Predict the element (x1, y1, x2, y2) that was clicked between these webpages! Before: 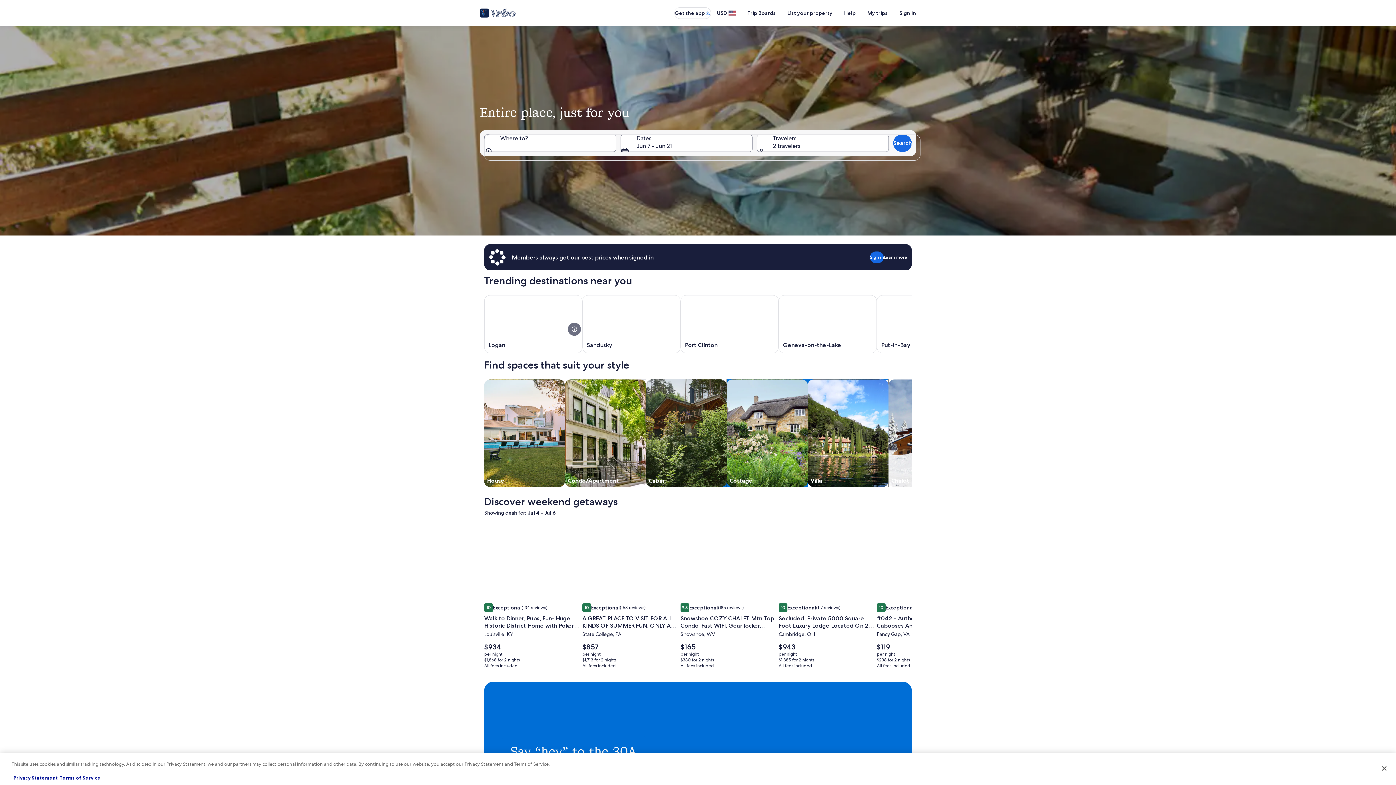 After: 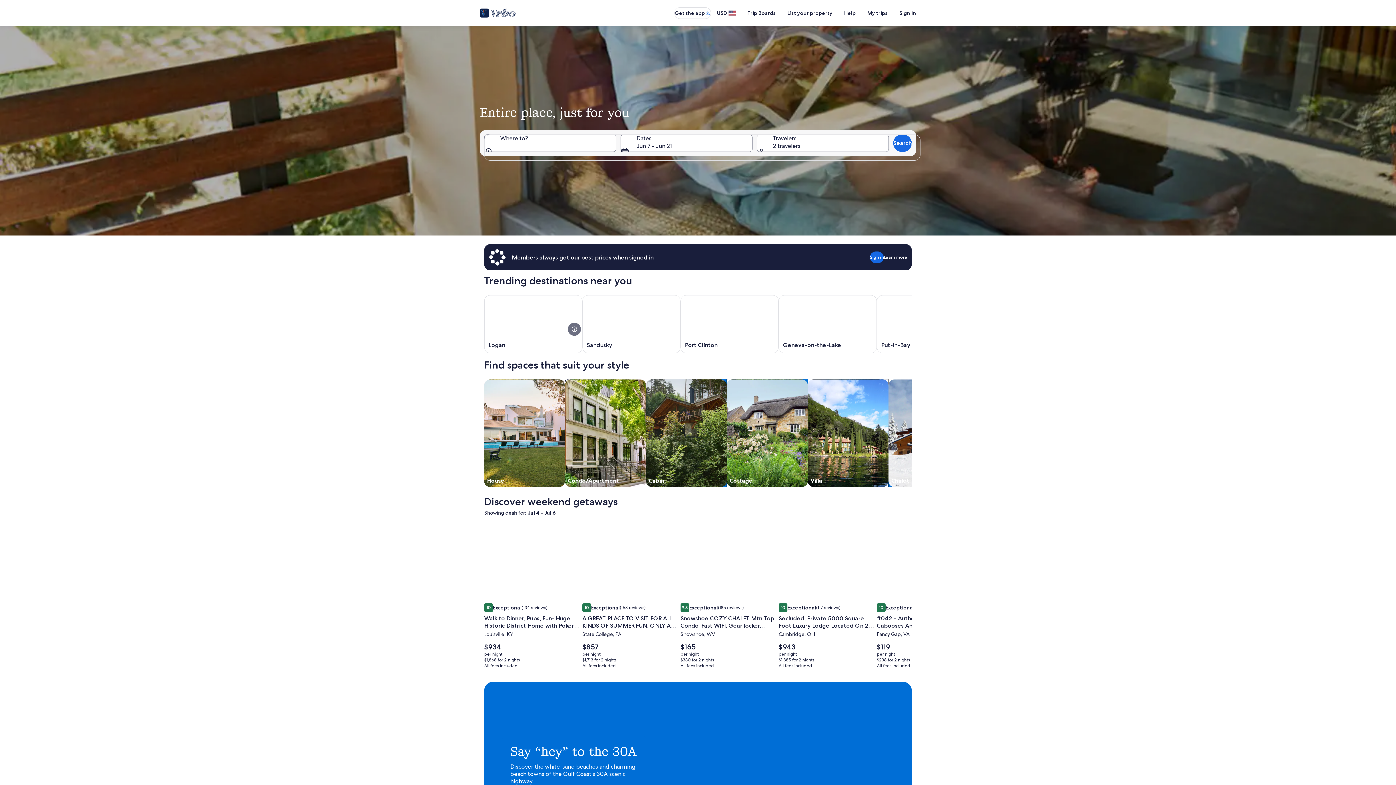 Action: bbox: (582, 295, 680, 353) label: Opens in a new window, Sandusky